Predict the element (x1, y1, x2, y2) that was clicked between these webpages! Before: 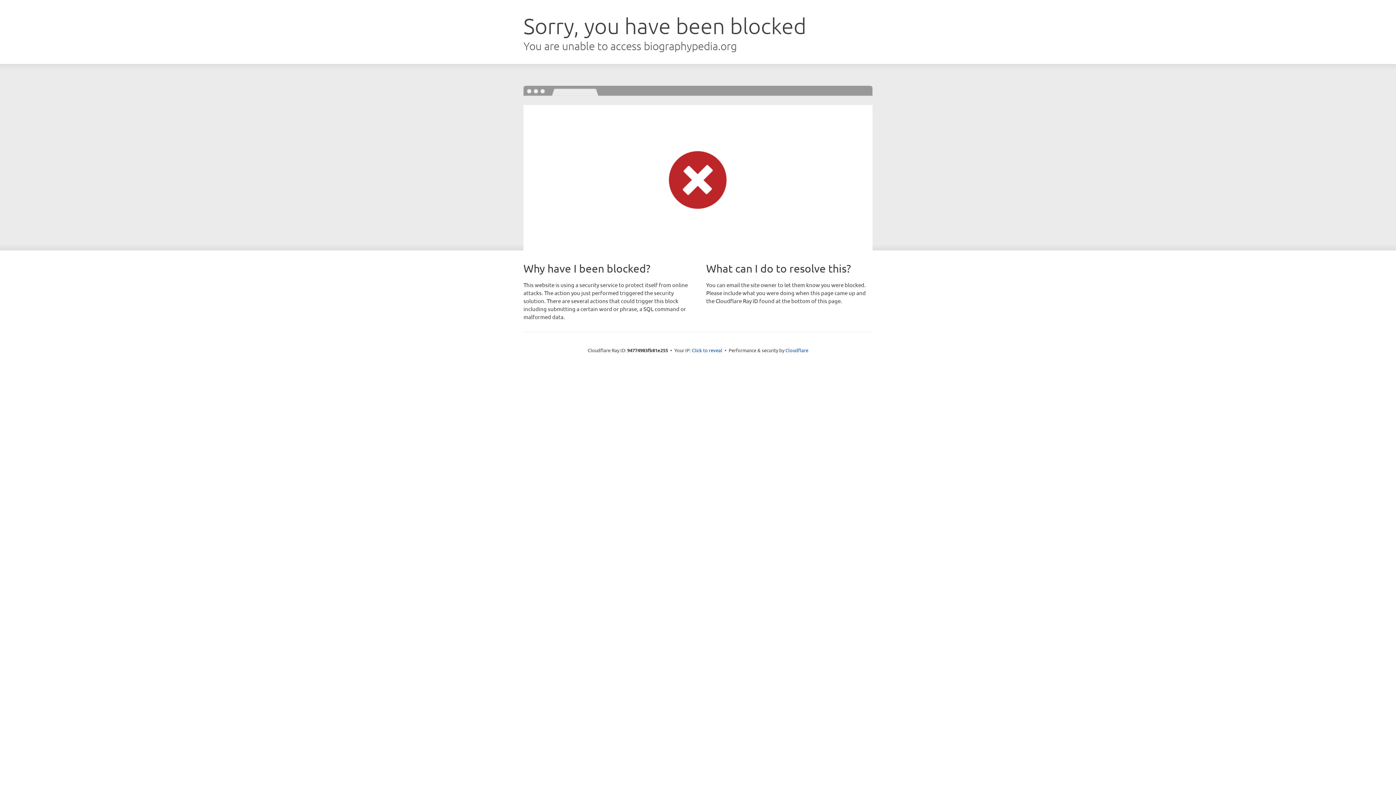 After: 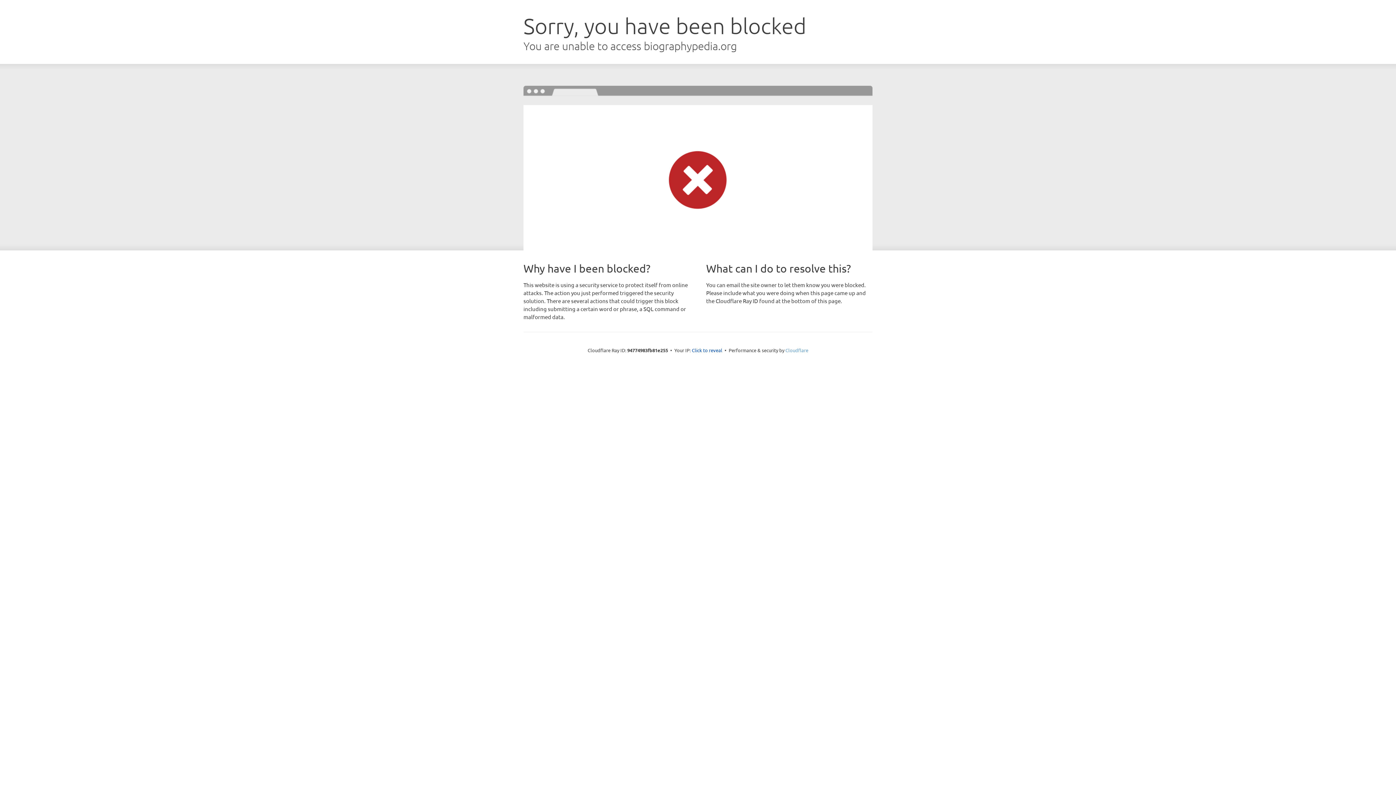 Action: label: Cloudflare bbox: (785, 347, 808, 353)